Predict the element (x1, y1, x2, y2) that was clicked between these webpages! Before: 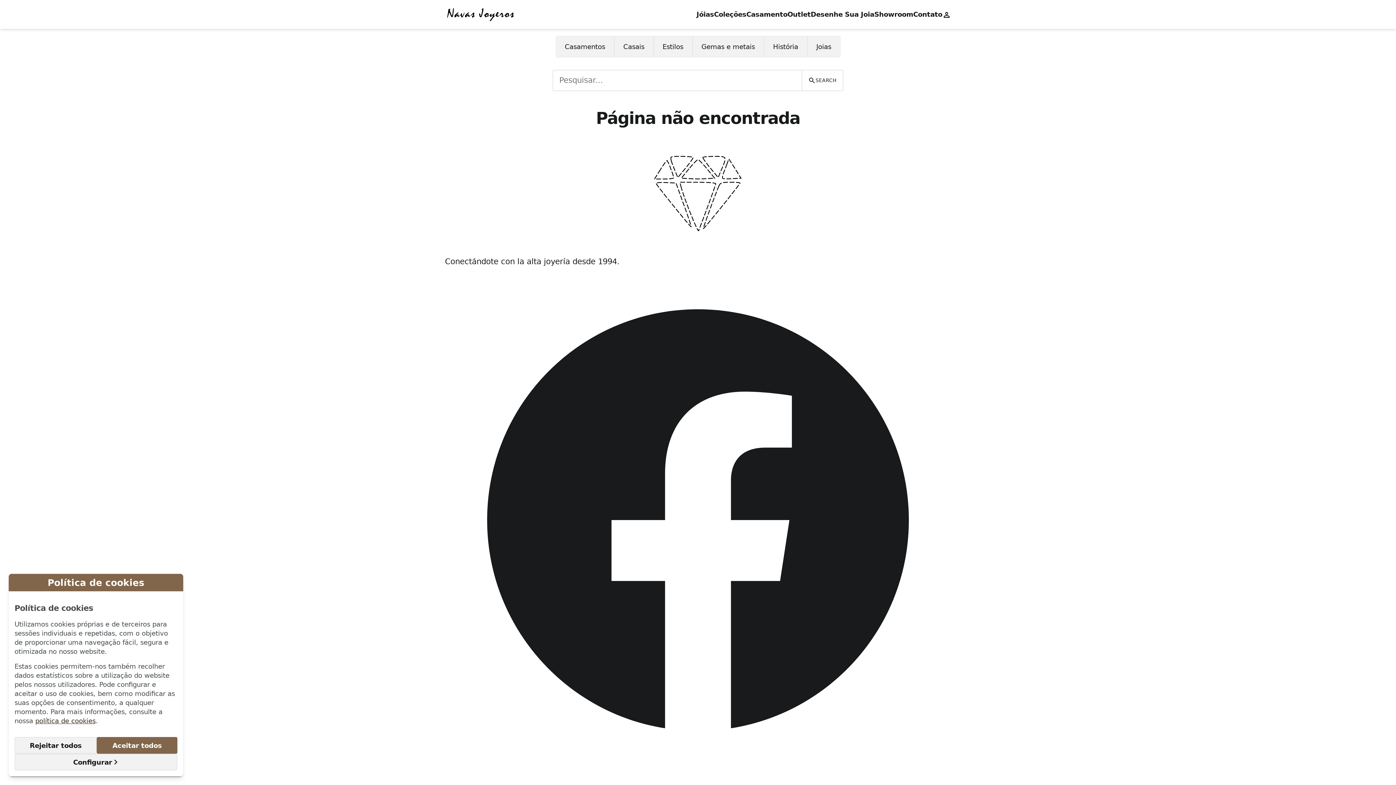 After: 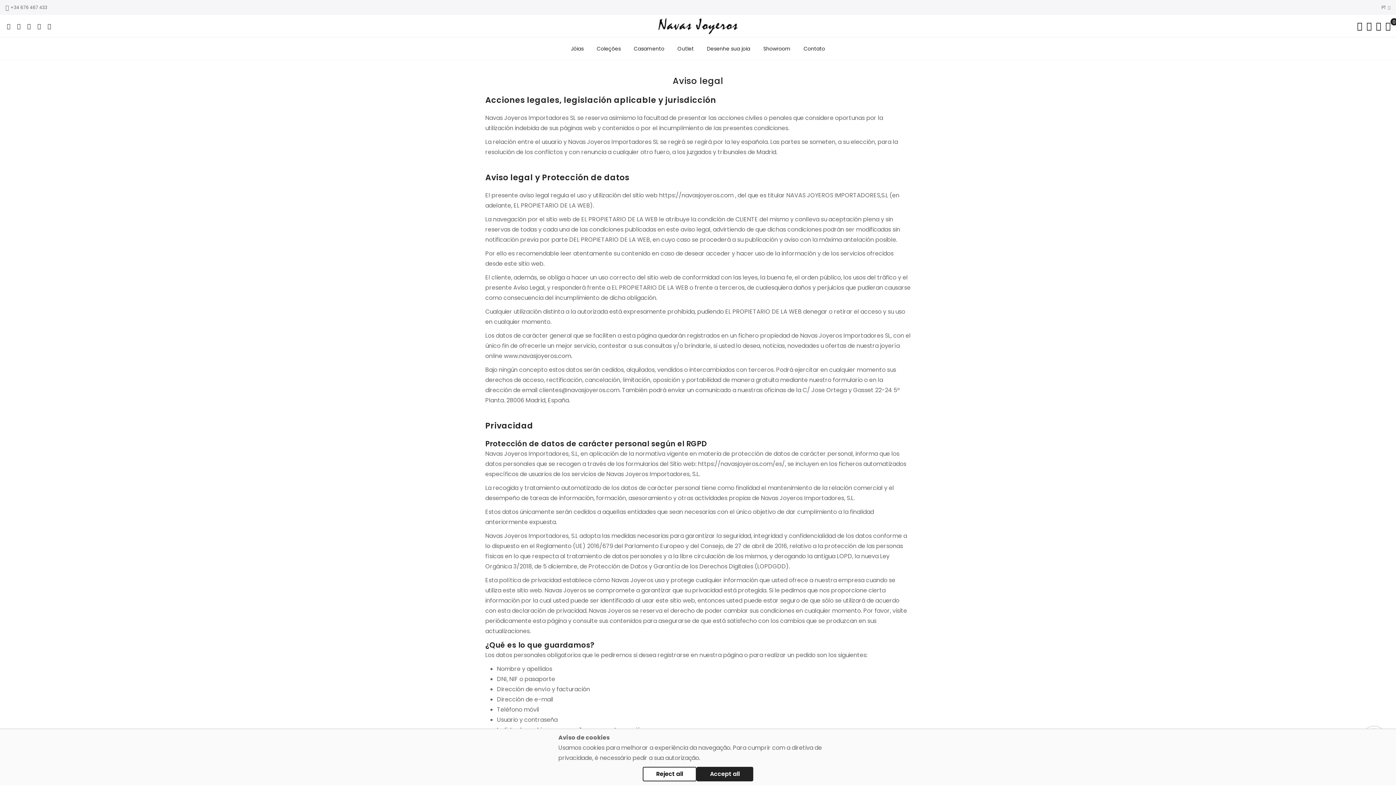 Action: bbox: (35, 717, 95, 725) label: política de cookies